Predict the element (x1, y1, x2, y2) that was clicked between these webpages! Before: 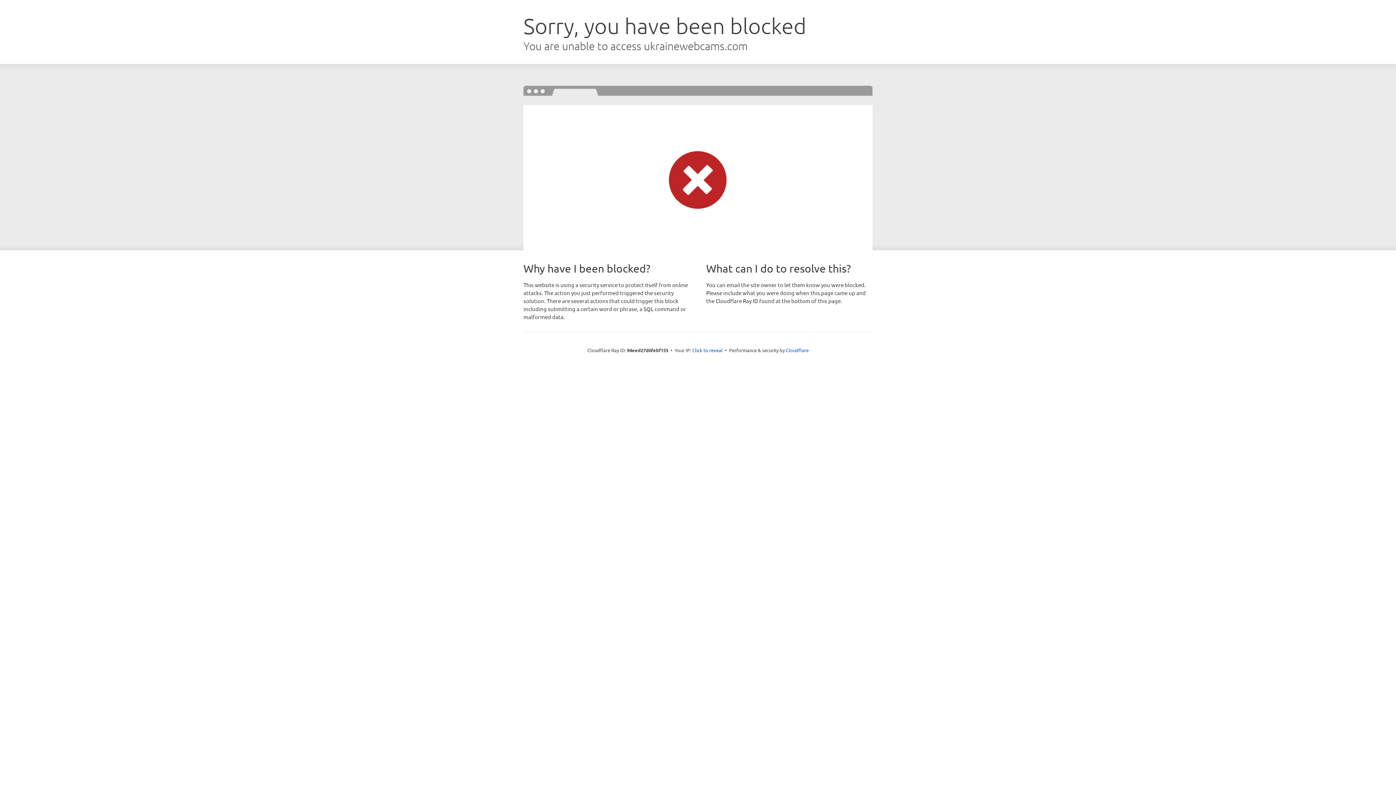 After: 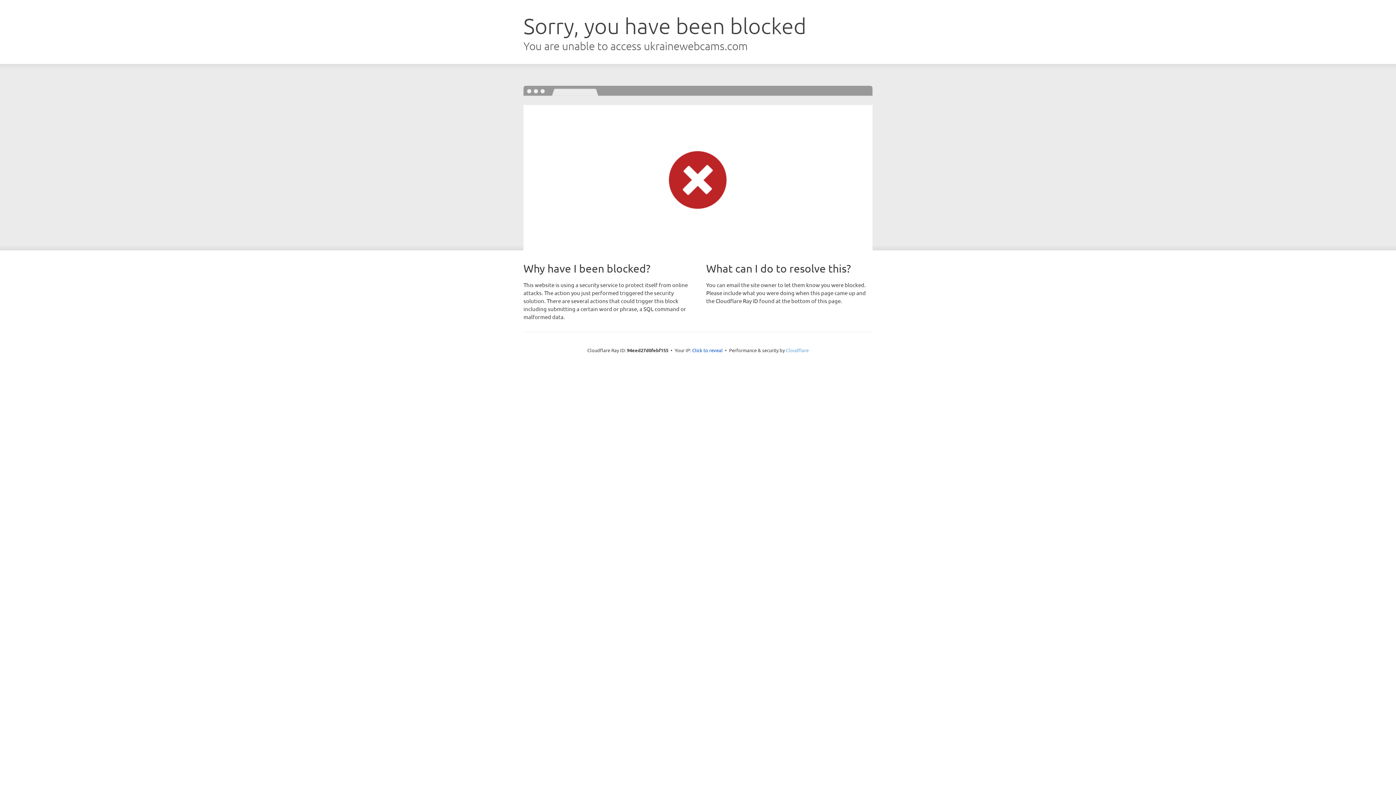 Action: bbox: (786, 347, 808, 353) label: Cloudflare